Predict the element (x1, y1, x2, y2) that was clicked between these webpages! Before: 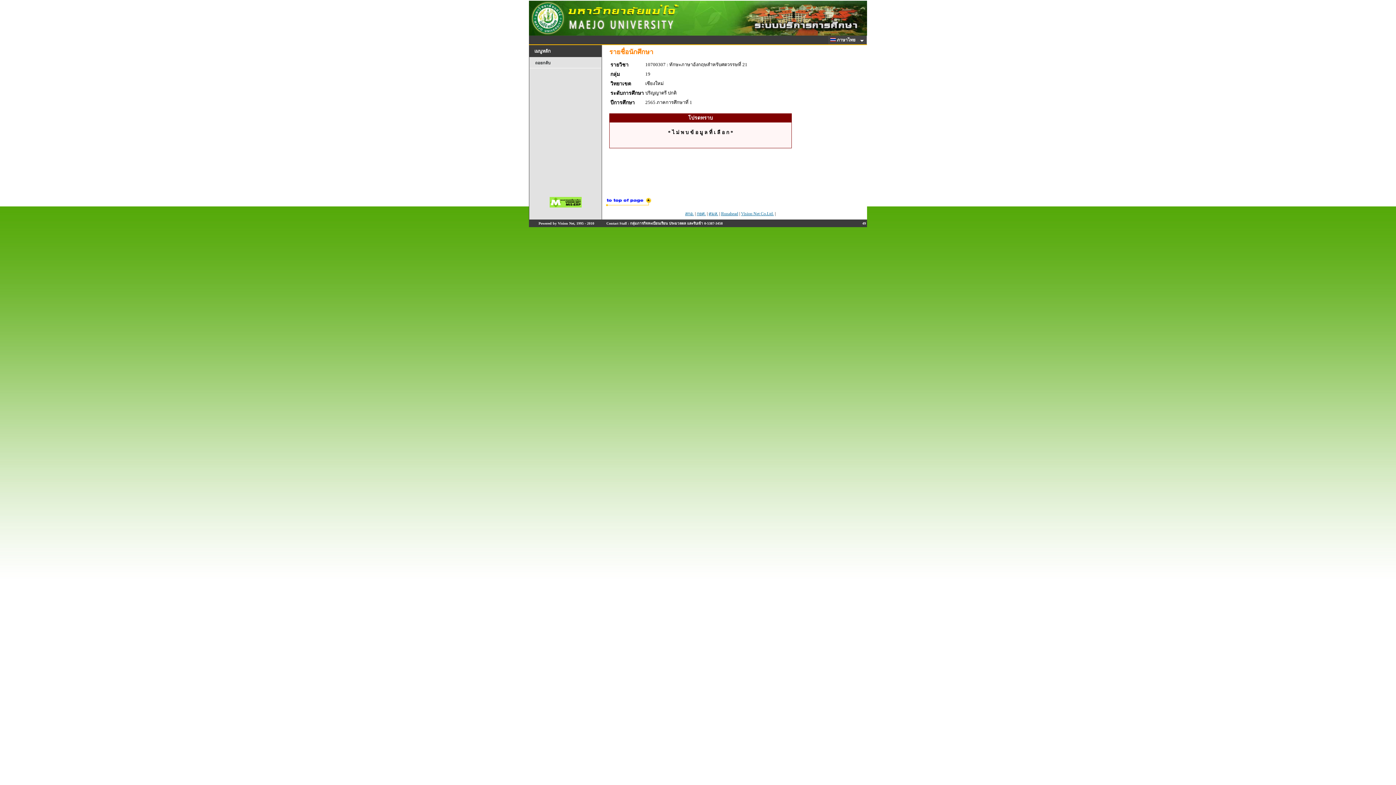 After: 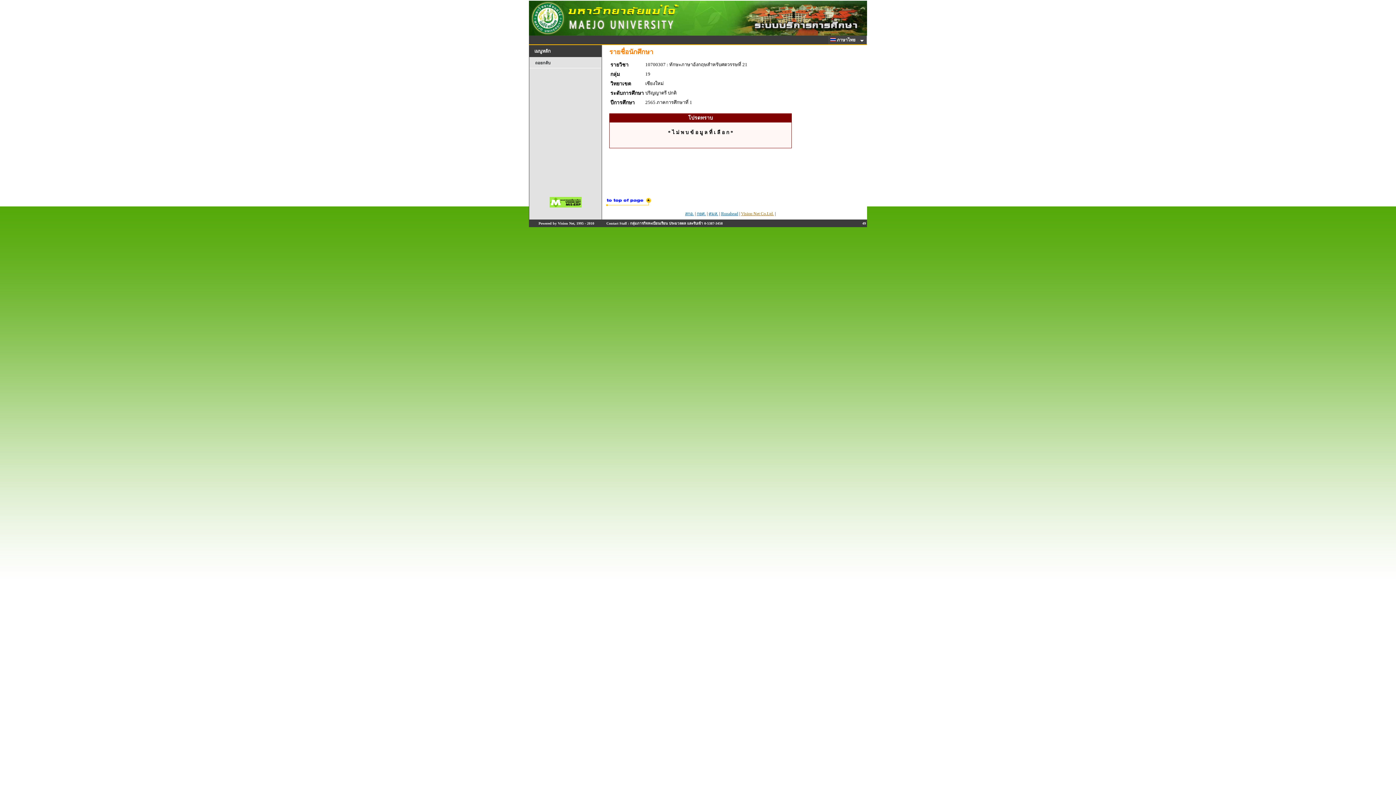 Action: bbox: (741, 211, 774, 216) label: Vision Net Co.Ltd.